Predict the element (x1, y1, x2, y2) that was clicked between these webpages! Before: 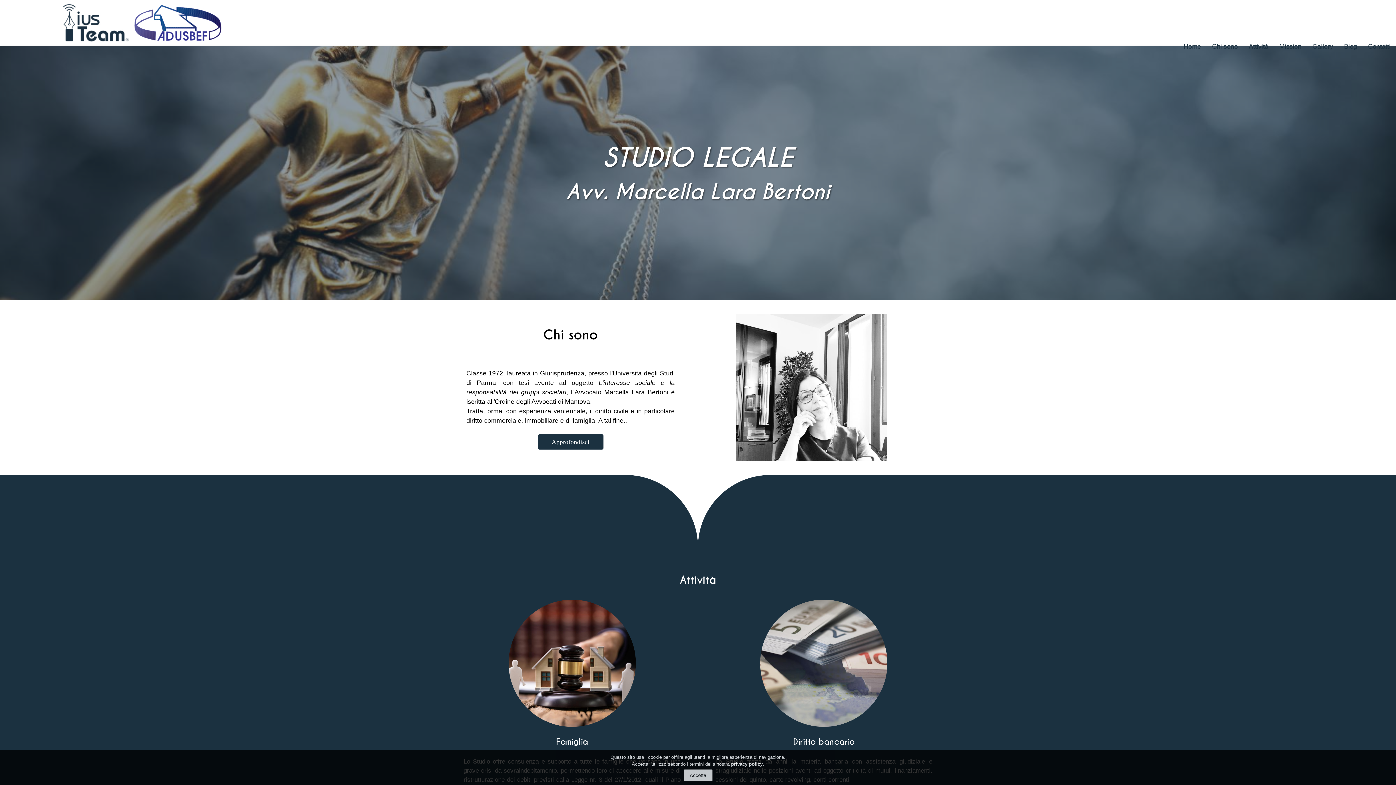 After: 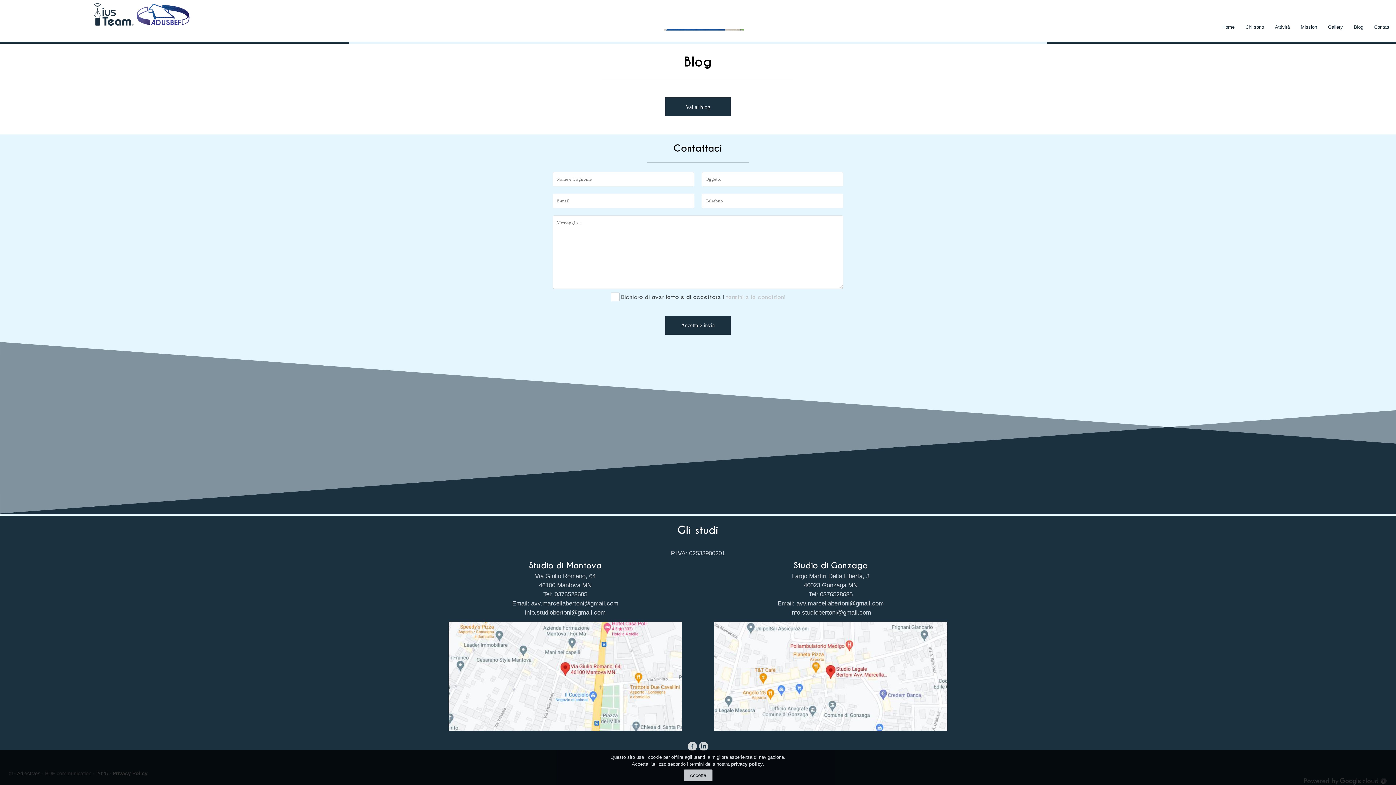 Action: label: Blog bbox: (1344, 42, 1357, 50)